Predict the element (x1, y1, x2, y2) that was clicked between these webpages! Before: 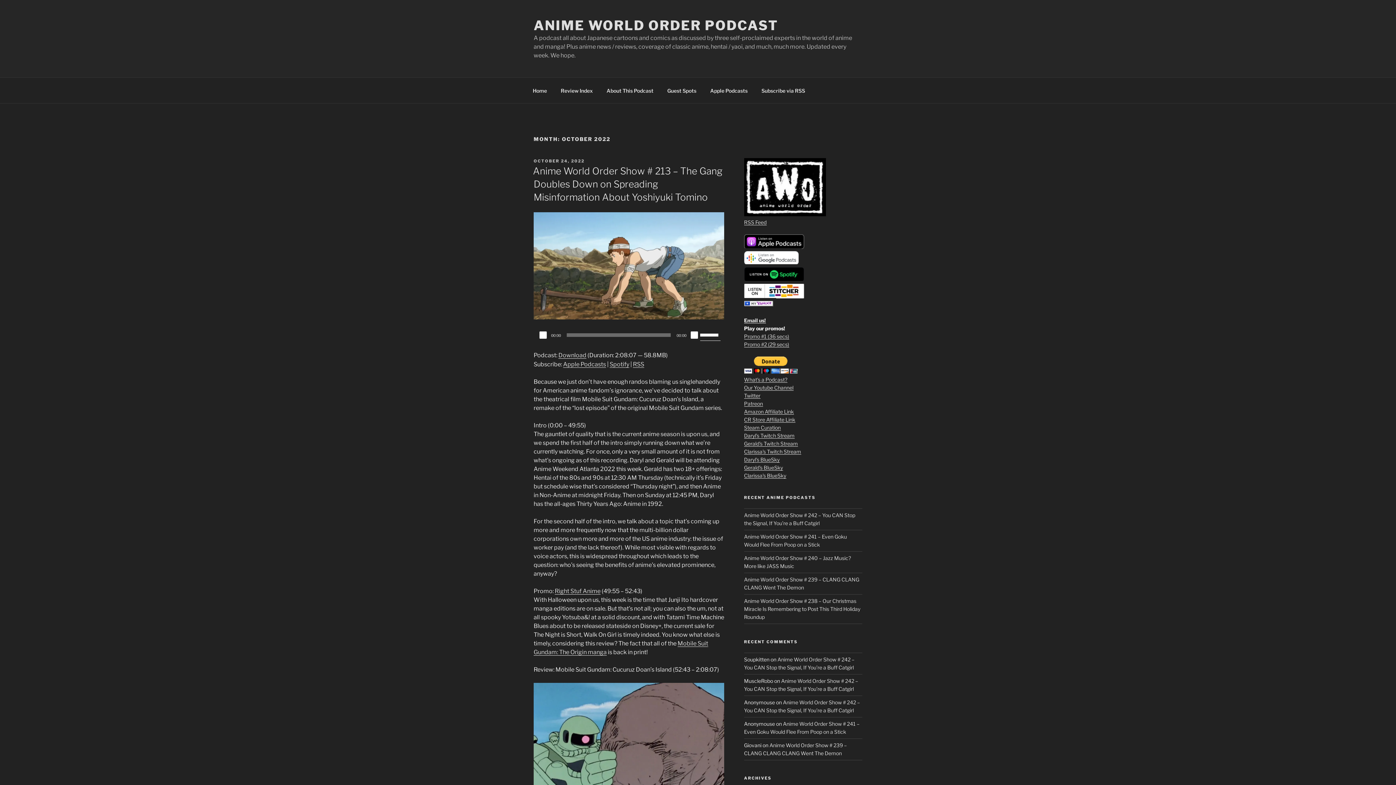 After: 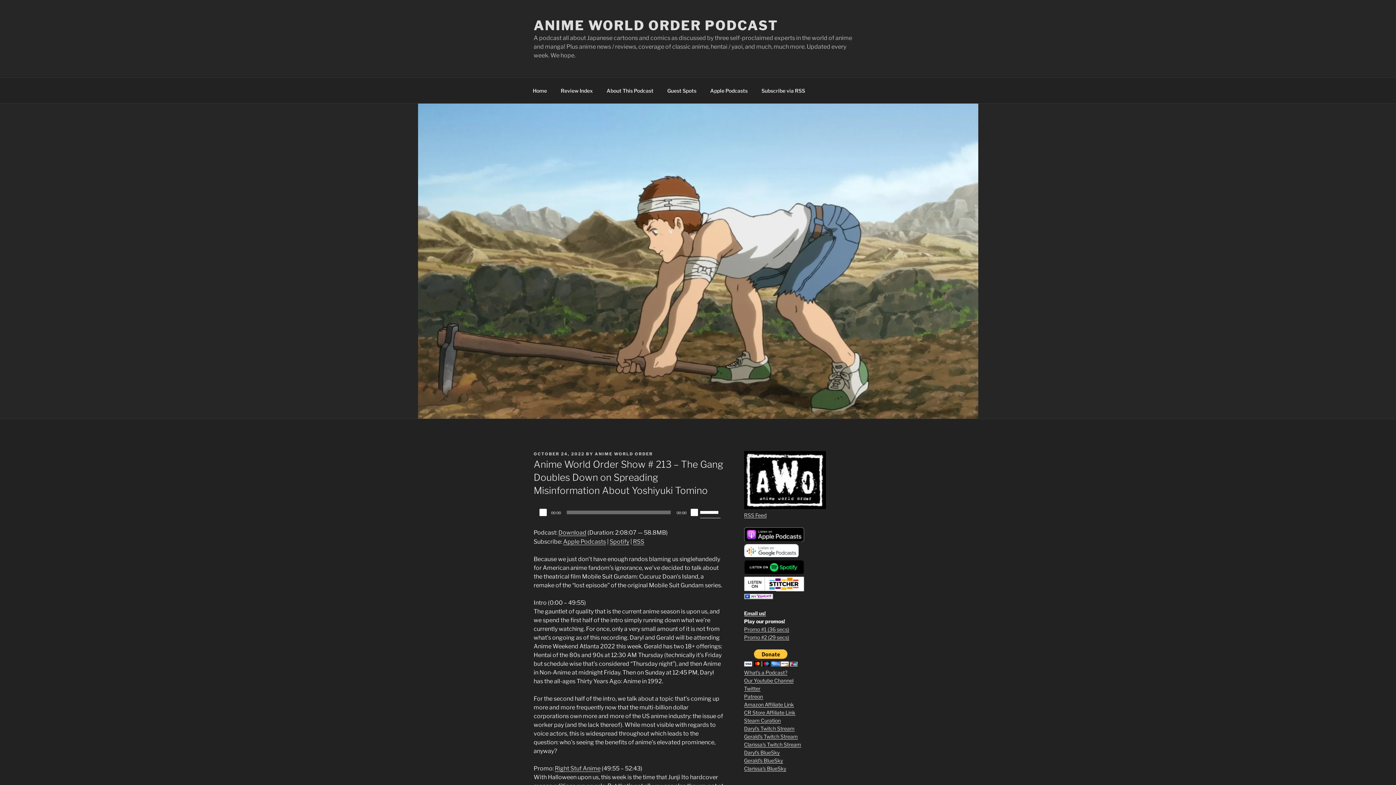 Action: label: Anime World Order Show # 213 – The Gang Doubles Down on Spreading Misinformation About Yoshiyuki Tomino bbox: (533, 165, 722, 203)